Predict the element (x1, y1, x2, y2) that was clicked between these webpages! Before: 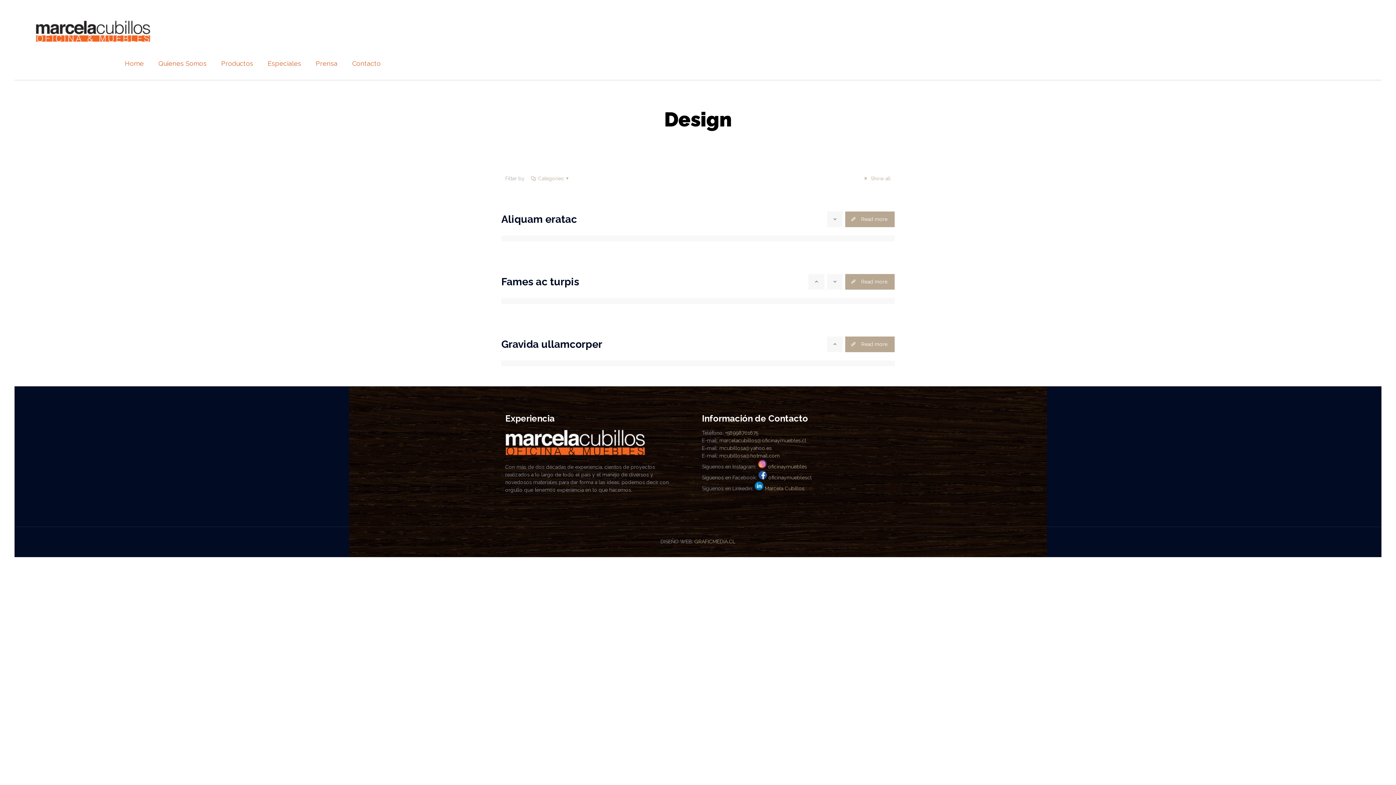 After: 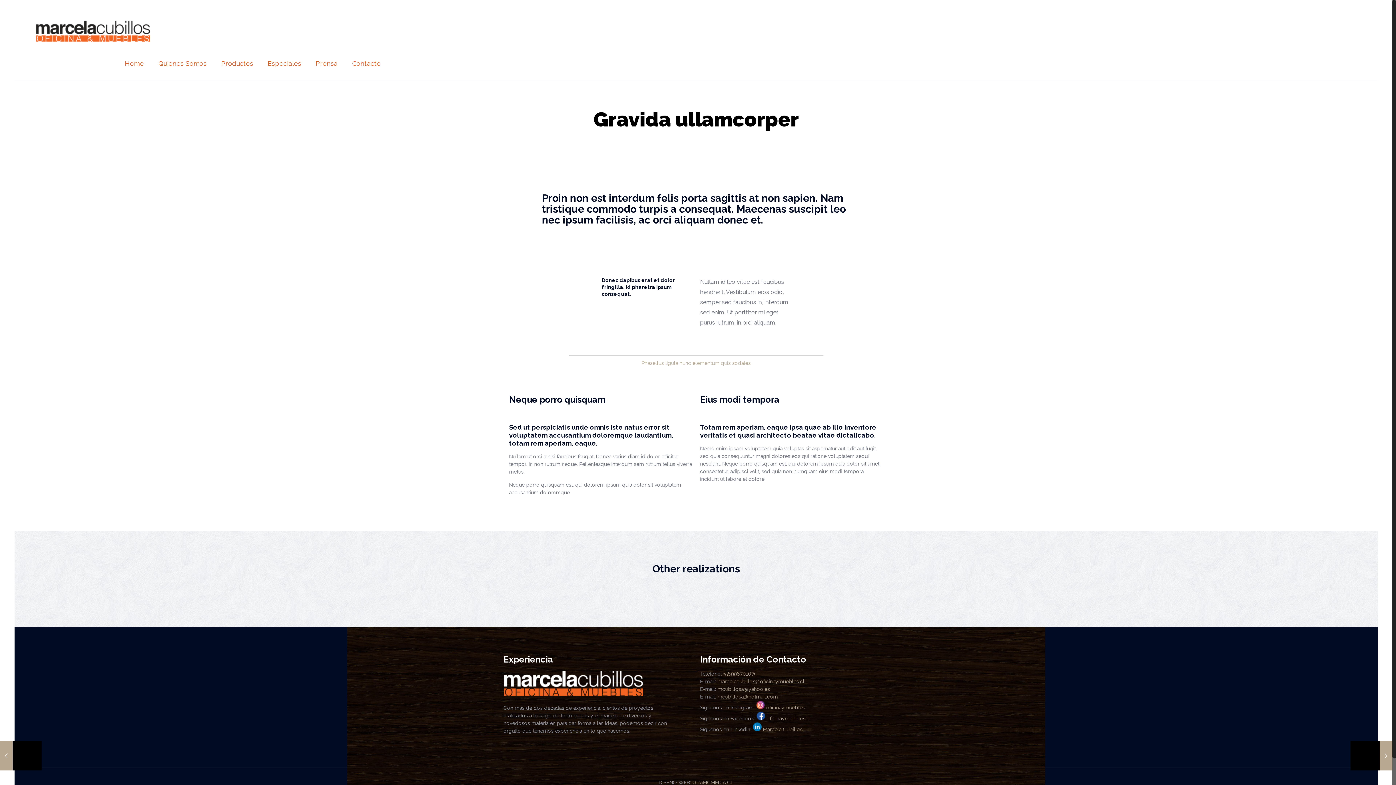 Action: label: Read more bbox: (845, 336, 894, 352)